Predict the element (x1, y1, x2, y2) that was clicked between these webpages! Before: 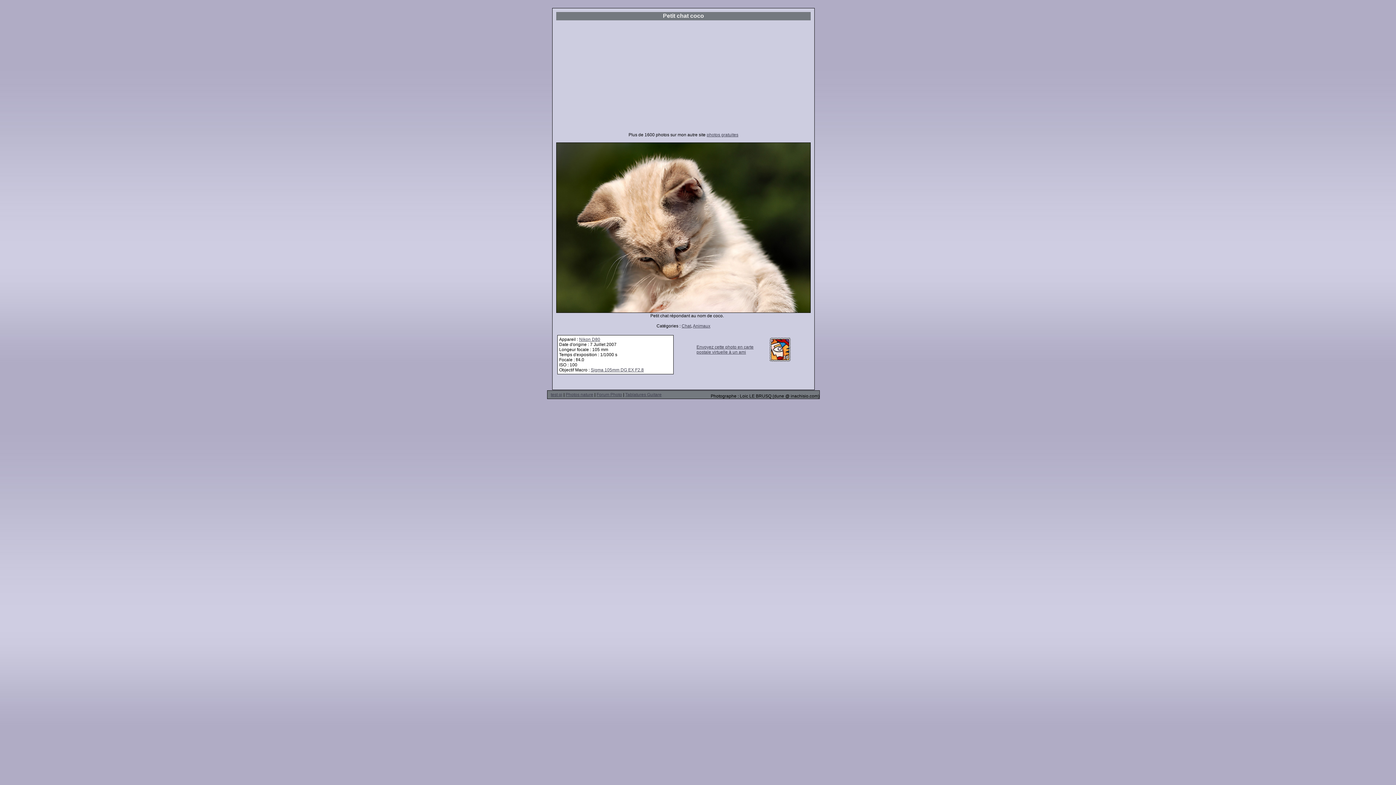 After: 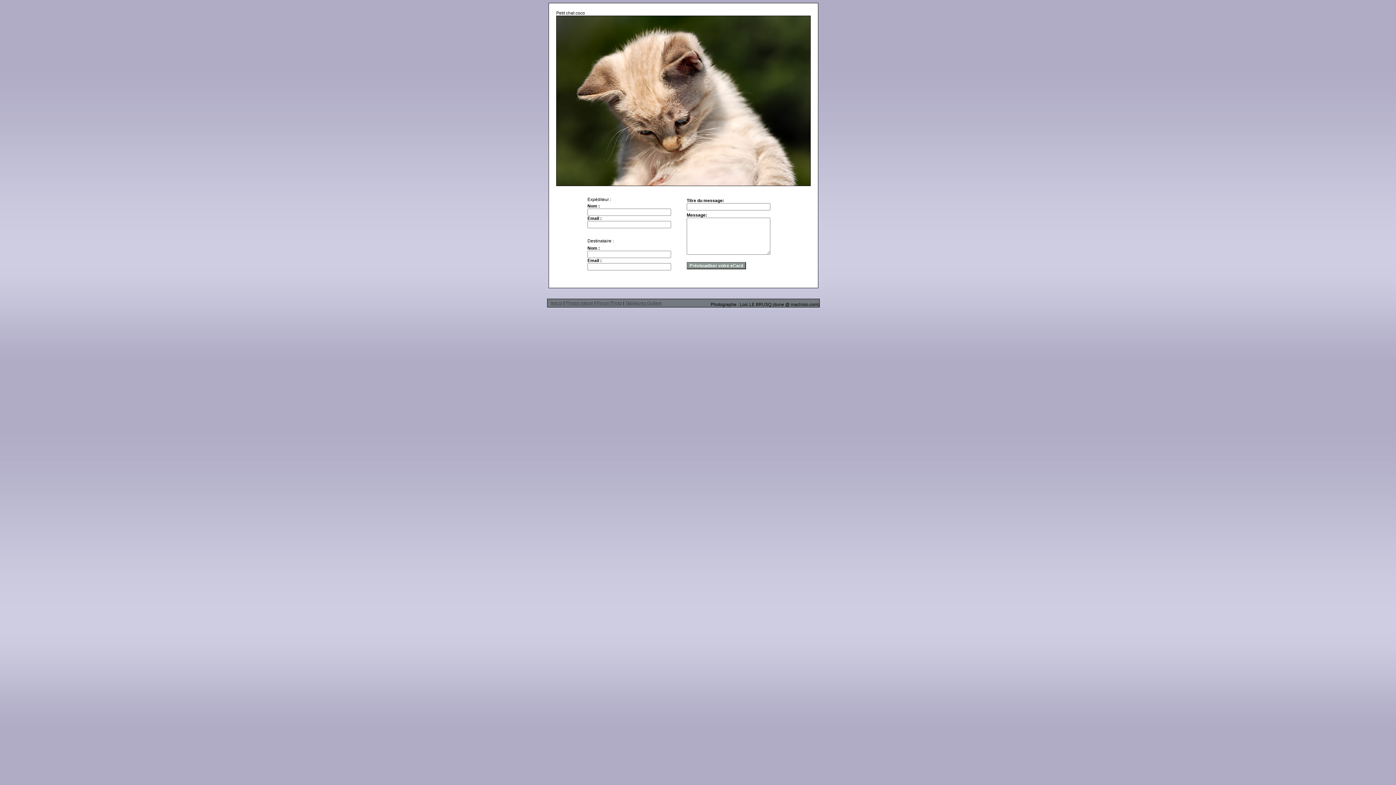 Action: label: Envoyez cette photo en carte postale virtuelle à un ami bbox: (696, 344, 753, 354)